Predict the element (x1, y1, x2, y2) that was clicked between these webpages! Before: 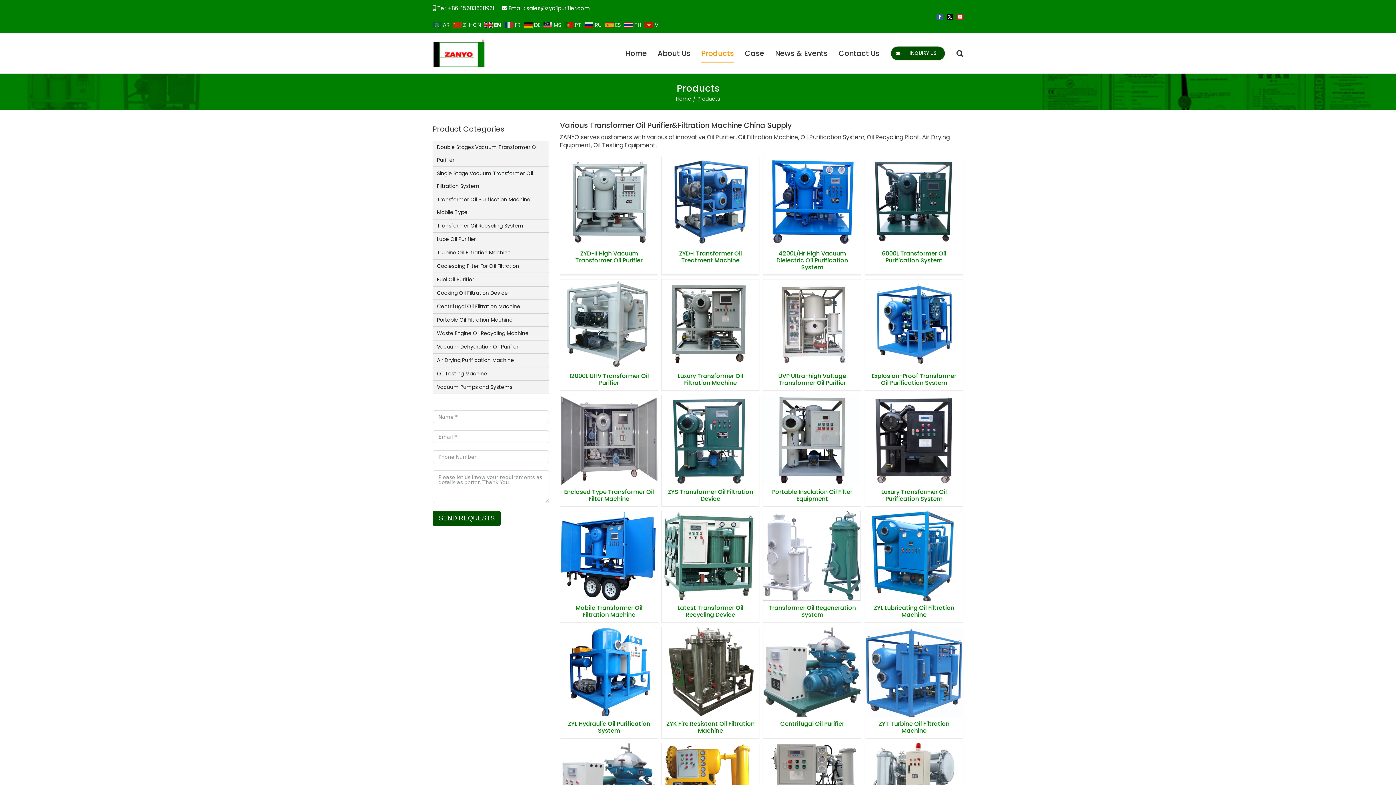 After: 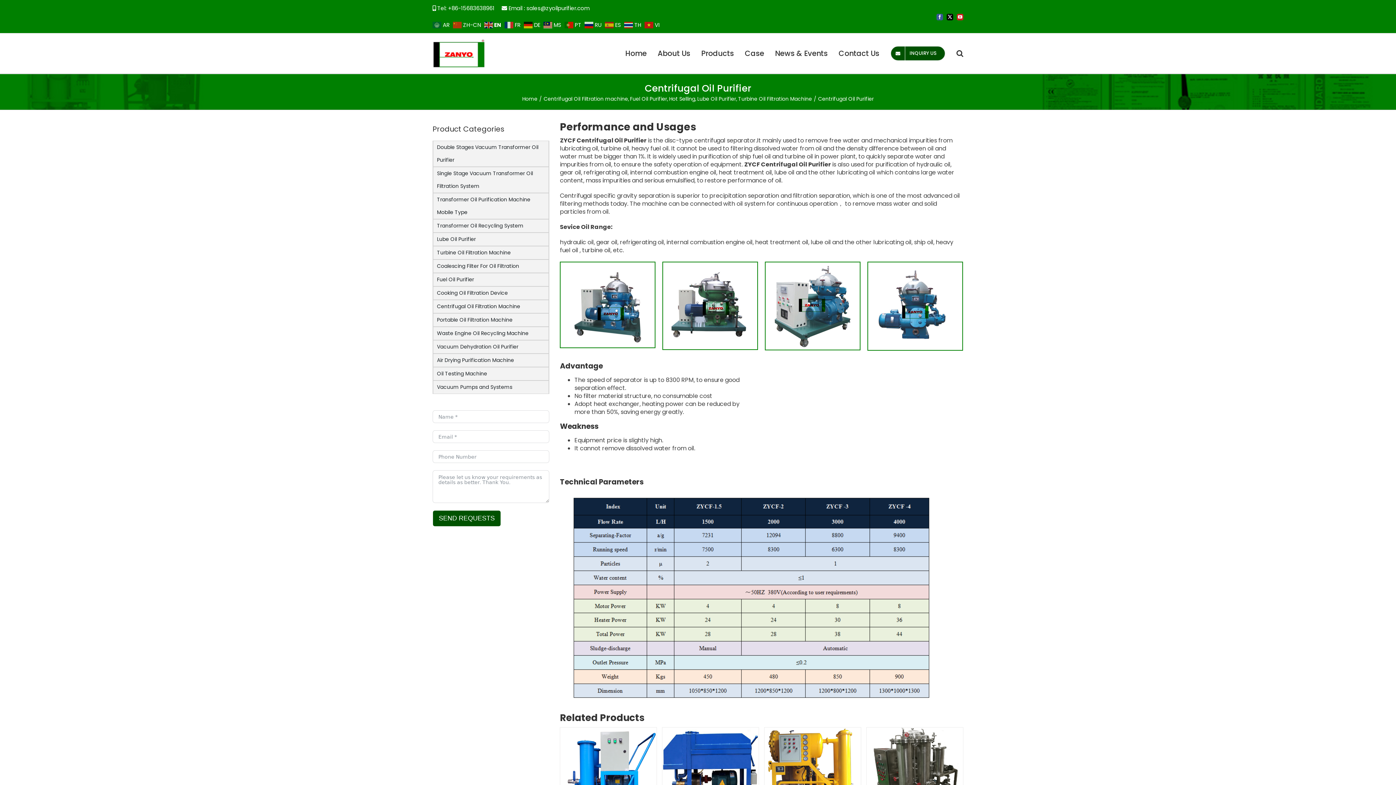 Action: label: Centrifugal Oil Purifier bbox: (805, 660, 819, 673)